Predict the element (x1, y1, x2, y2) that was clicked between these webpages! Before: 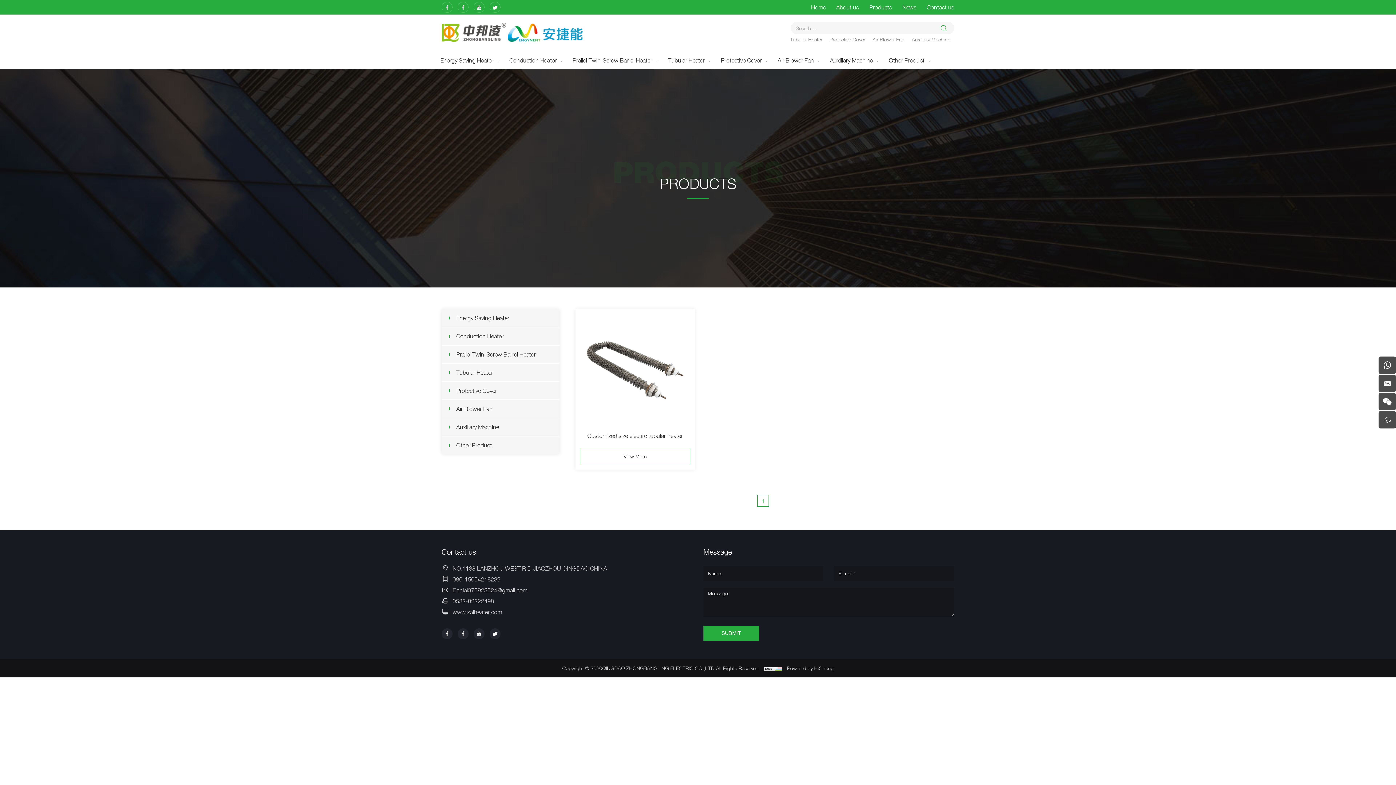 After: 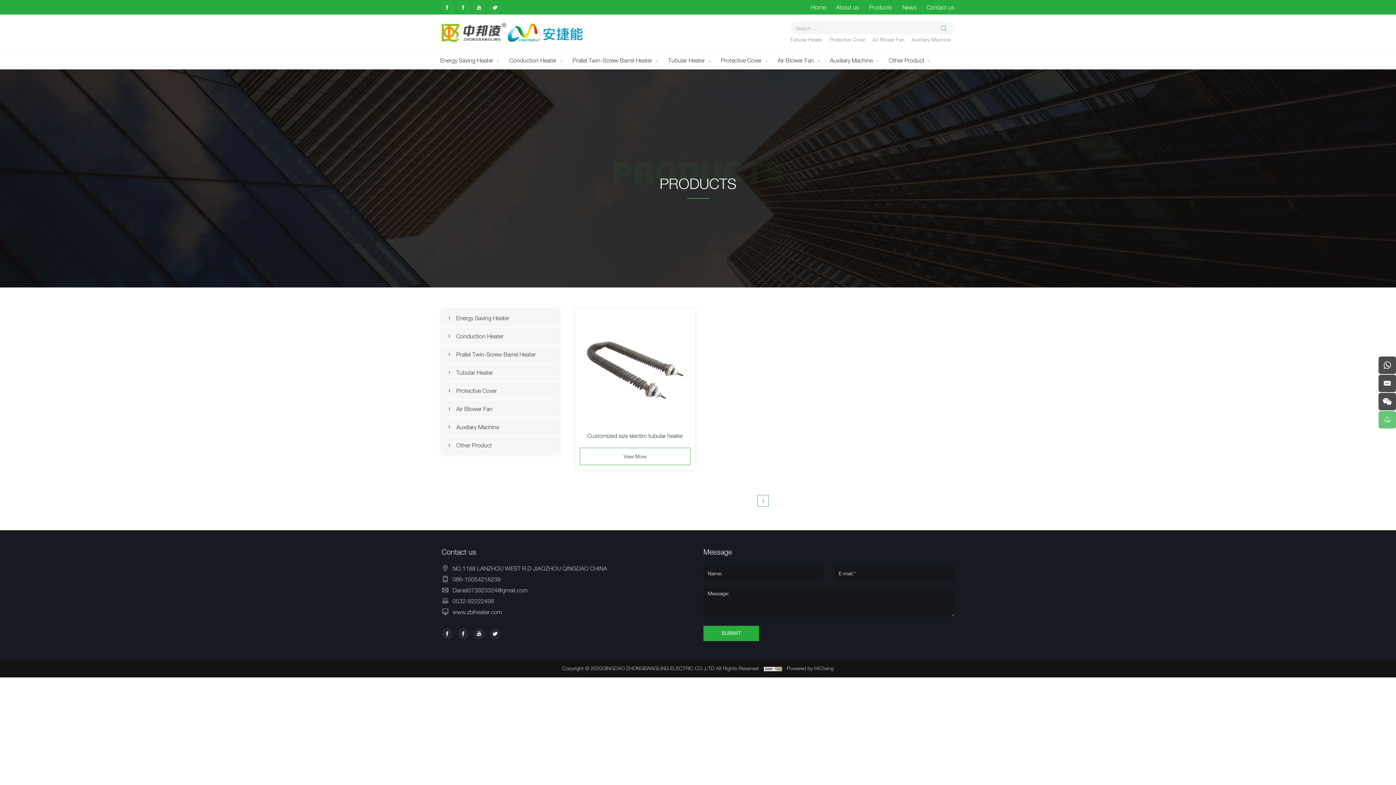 Action: bbox: (1378, 411, 1396, 428)